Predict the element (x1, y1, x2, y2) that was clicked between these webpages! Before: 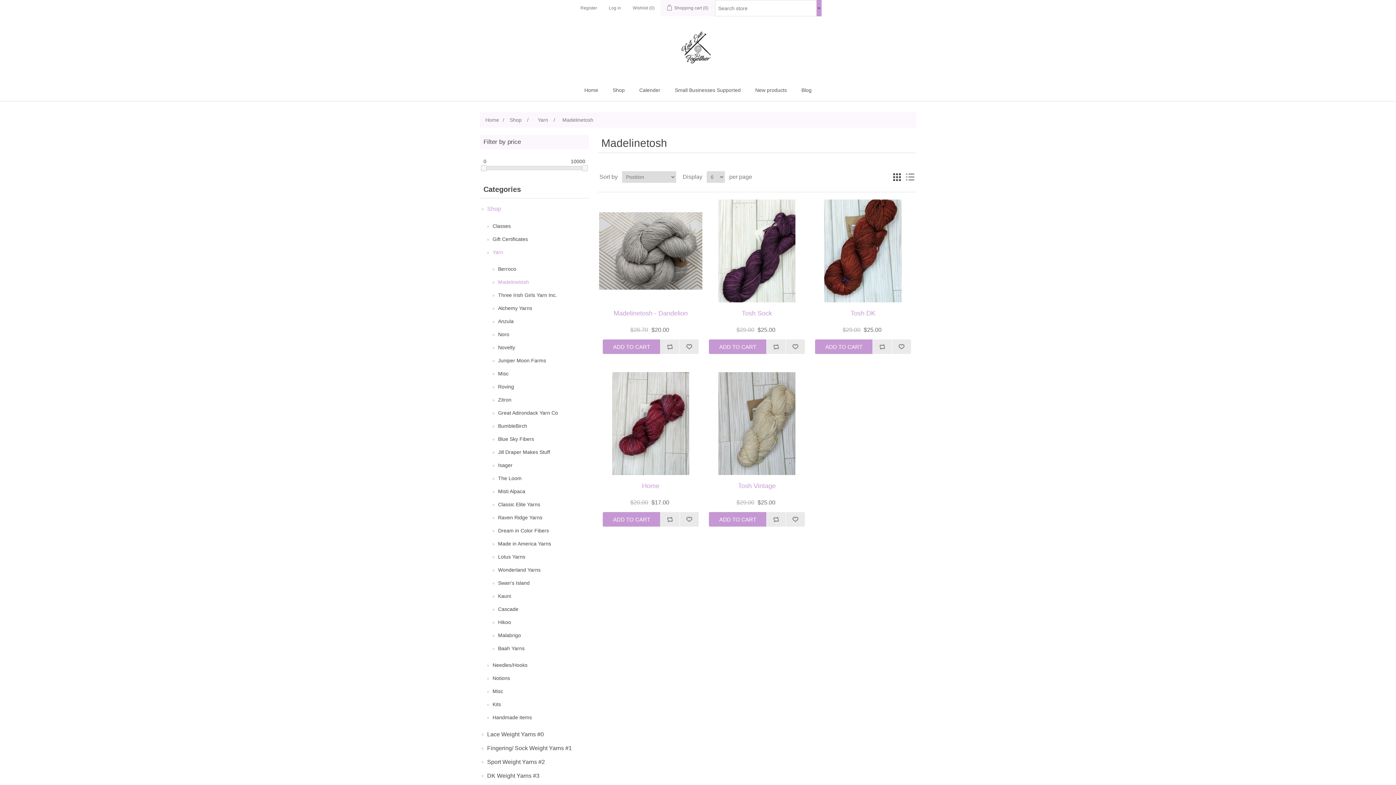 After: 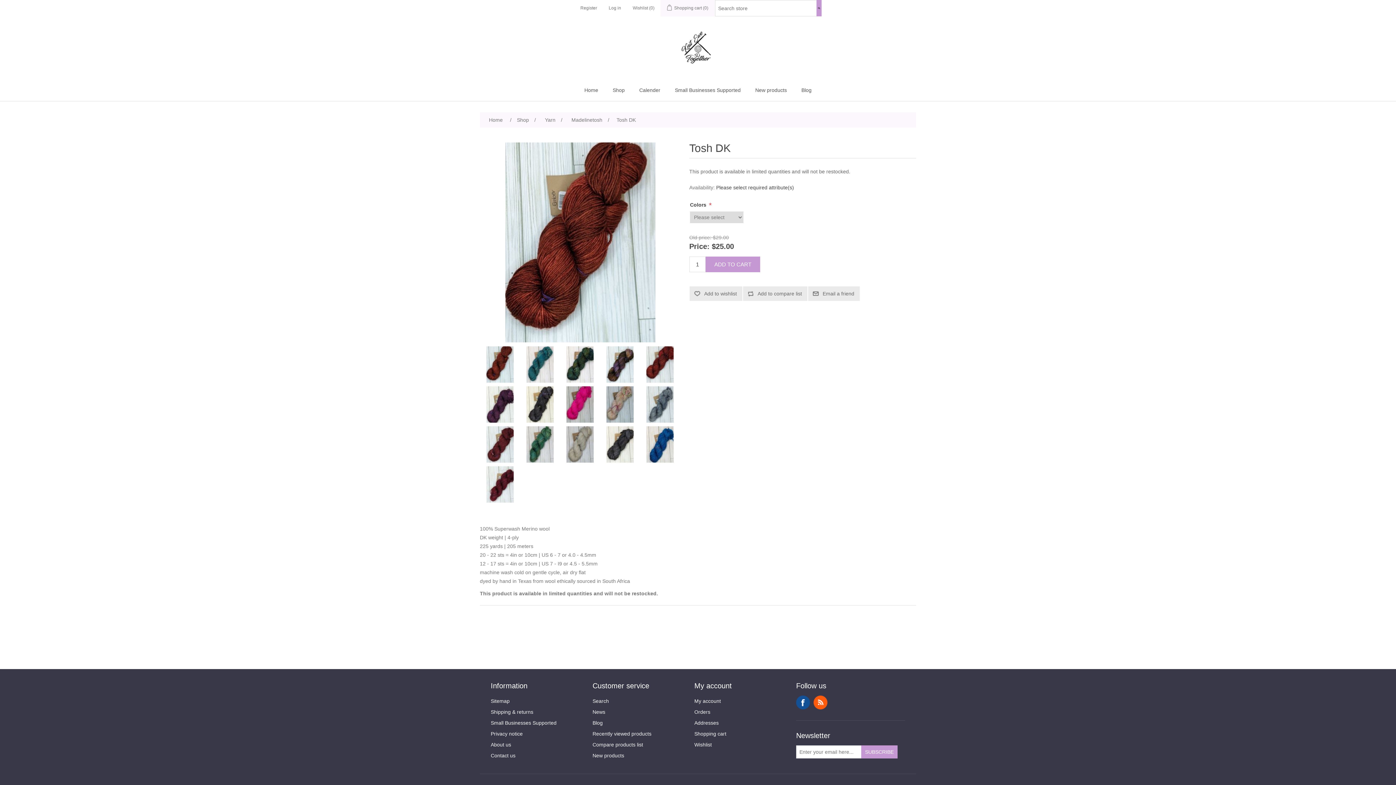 Action: label: Tosh DK bbox: (815, 309, 911, 317)